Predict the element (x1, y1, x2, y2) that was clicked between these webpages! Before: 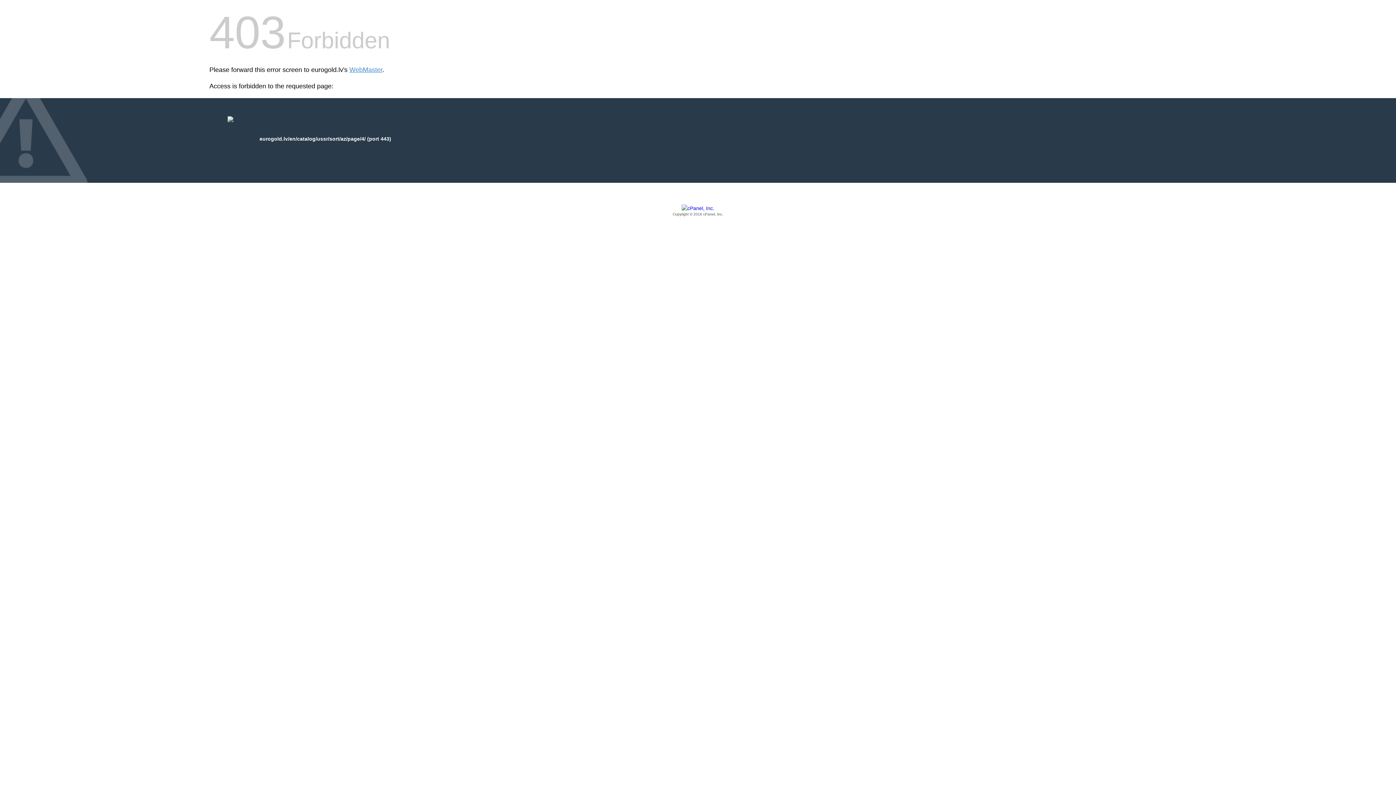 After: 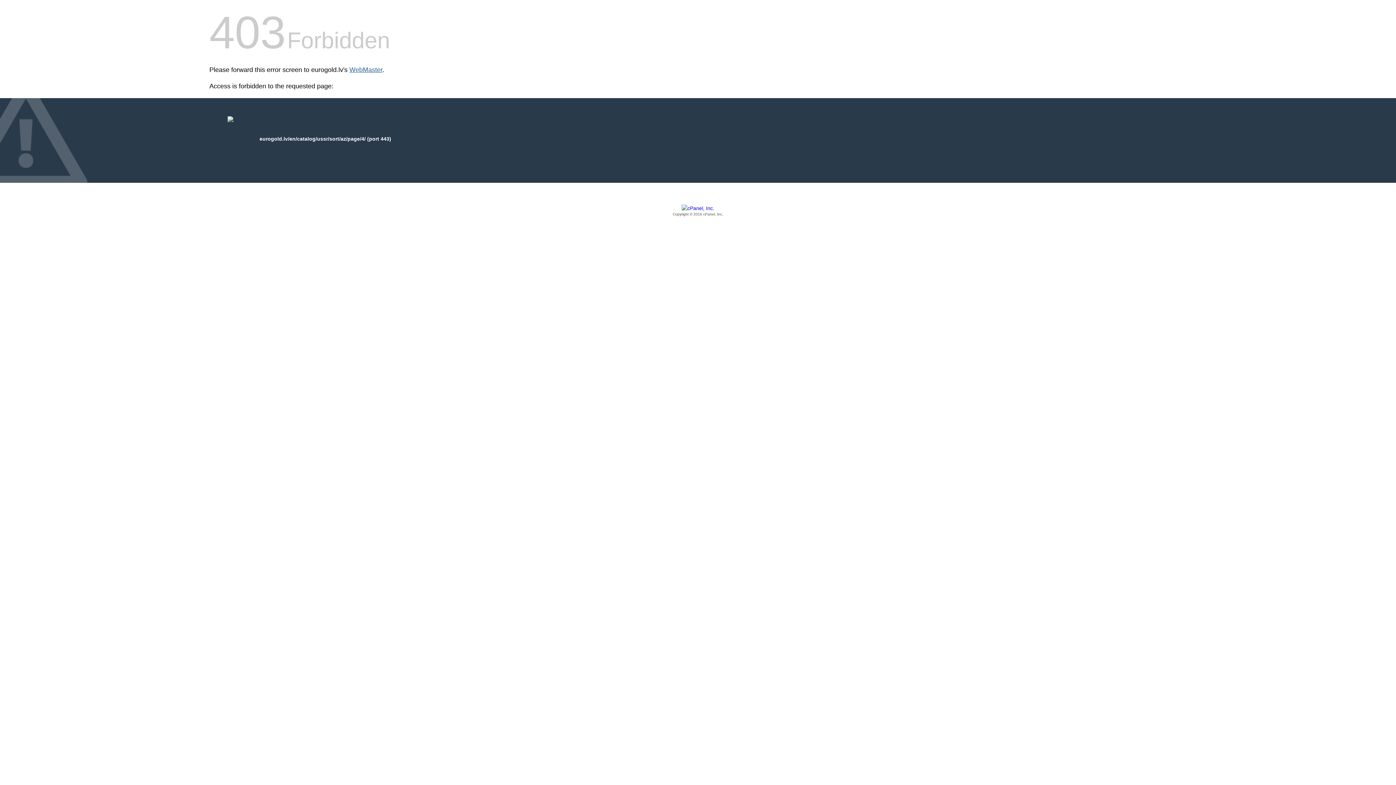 Action: bbox: (349, 66, 382, 73) label: WebMaster